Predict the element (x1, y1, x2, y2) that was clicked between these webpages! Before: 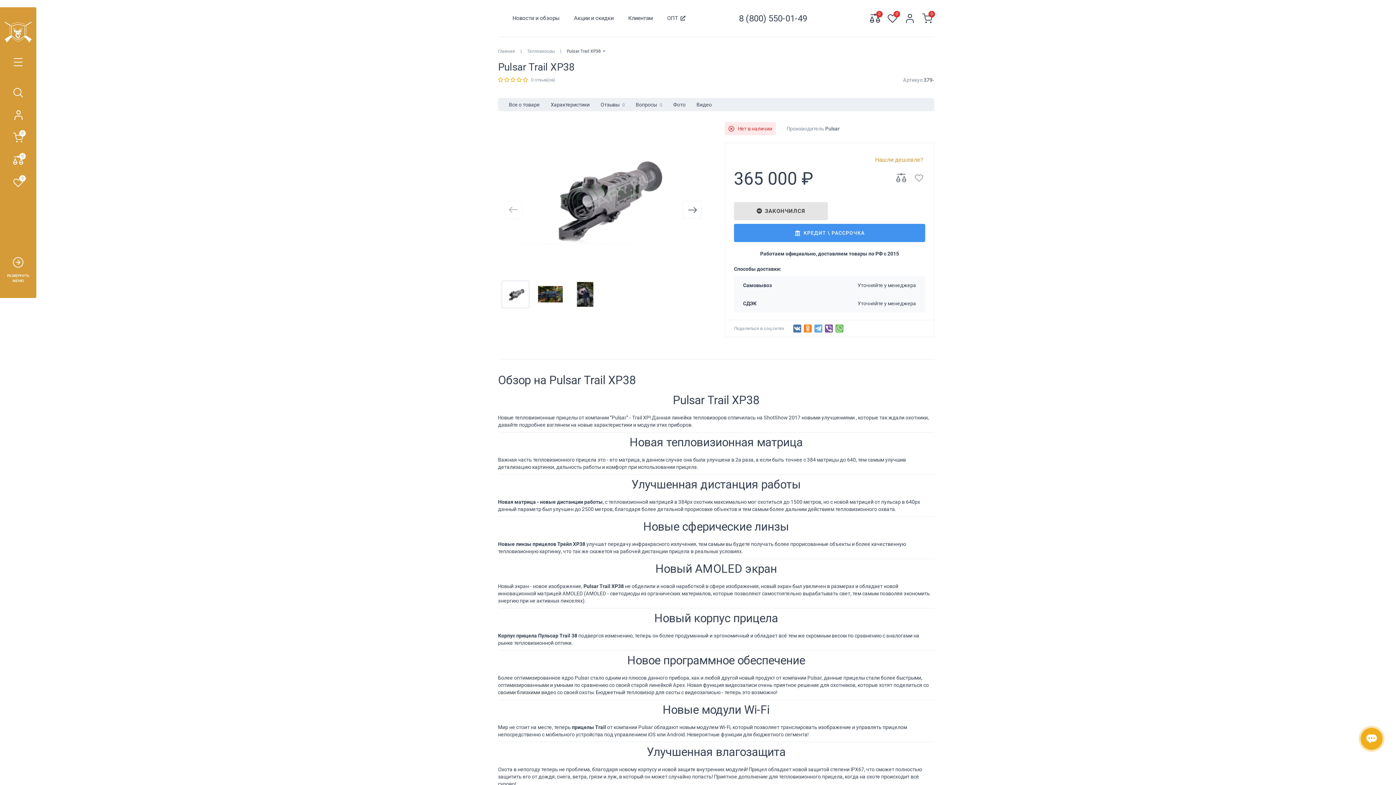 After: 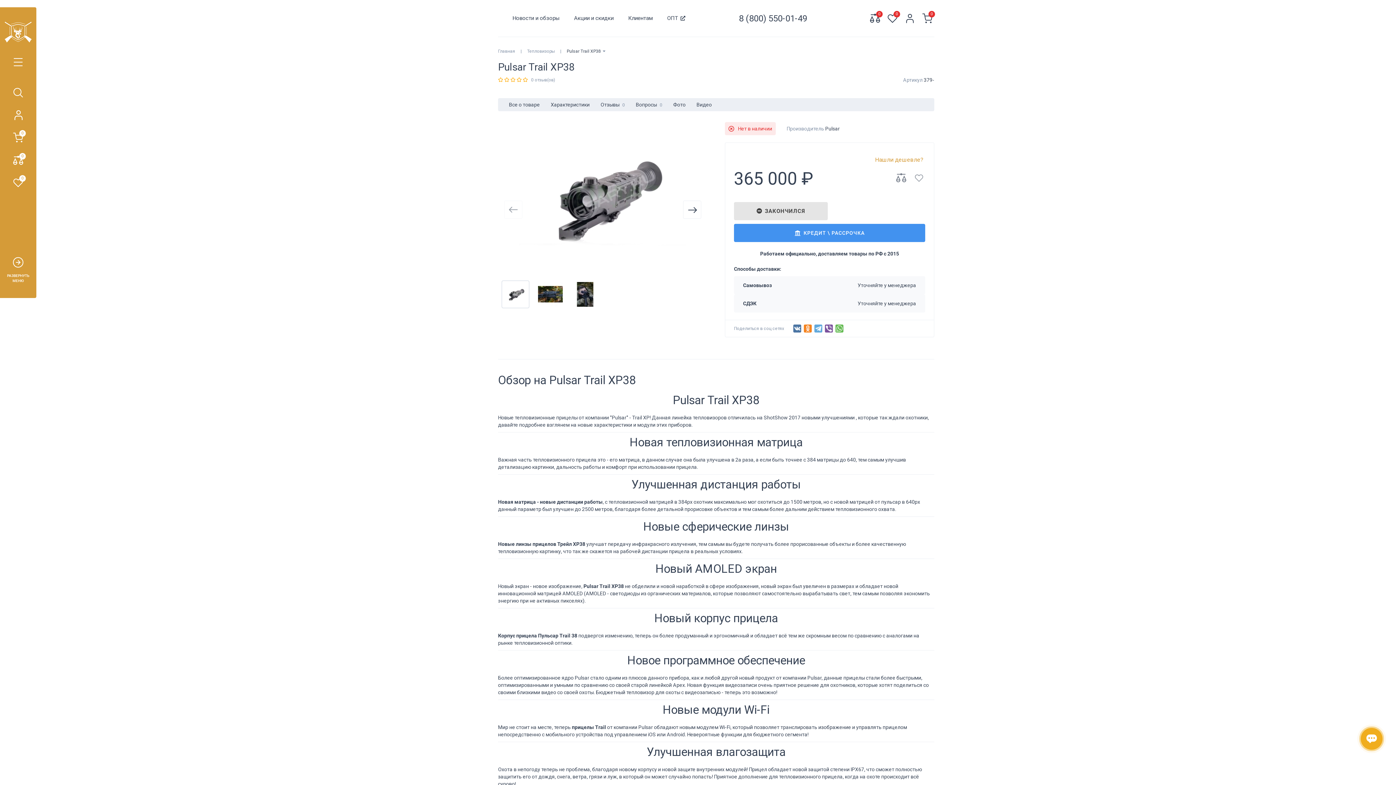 Action: bbox: (504, 200, 522, 218) label: Навигация